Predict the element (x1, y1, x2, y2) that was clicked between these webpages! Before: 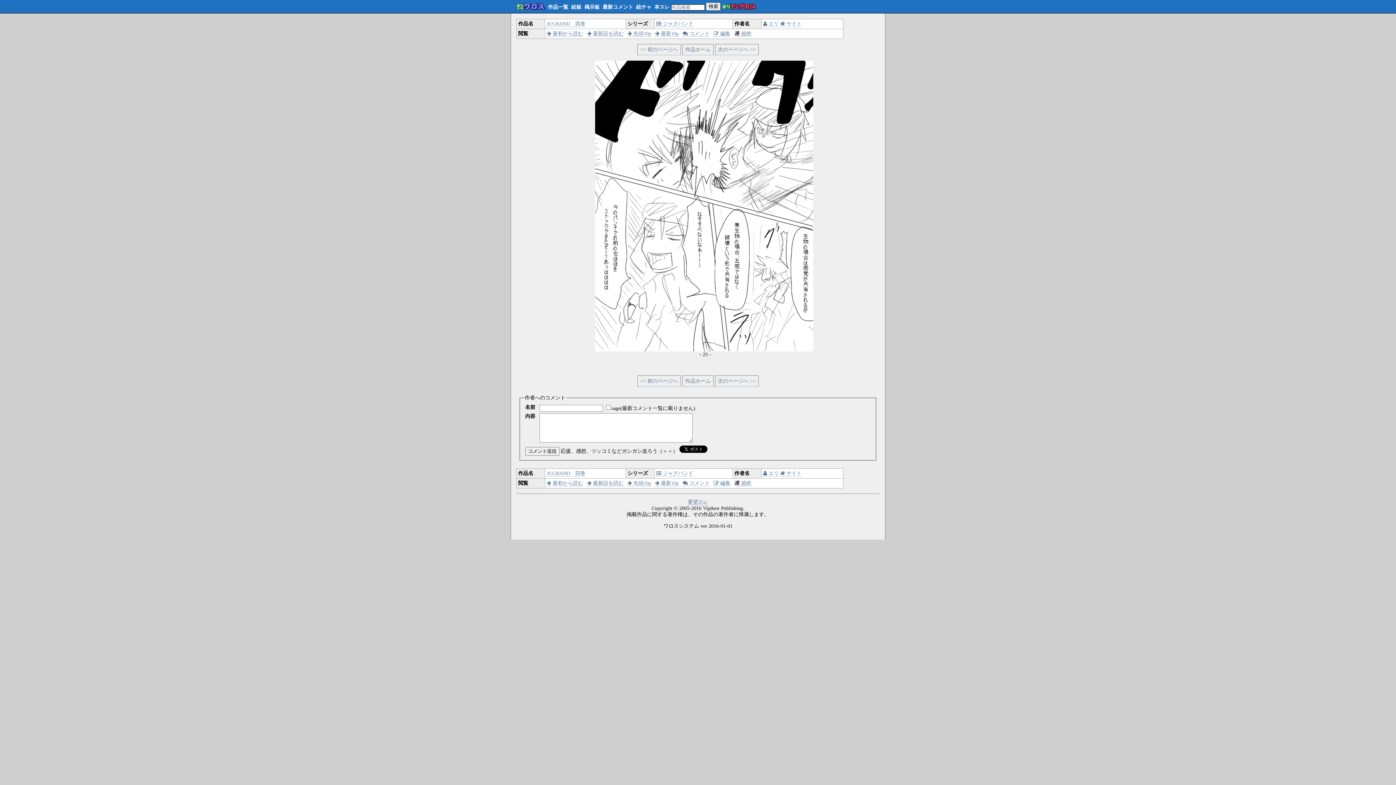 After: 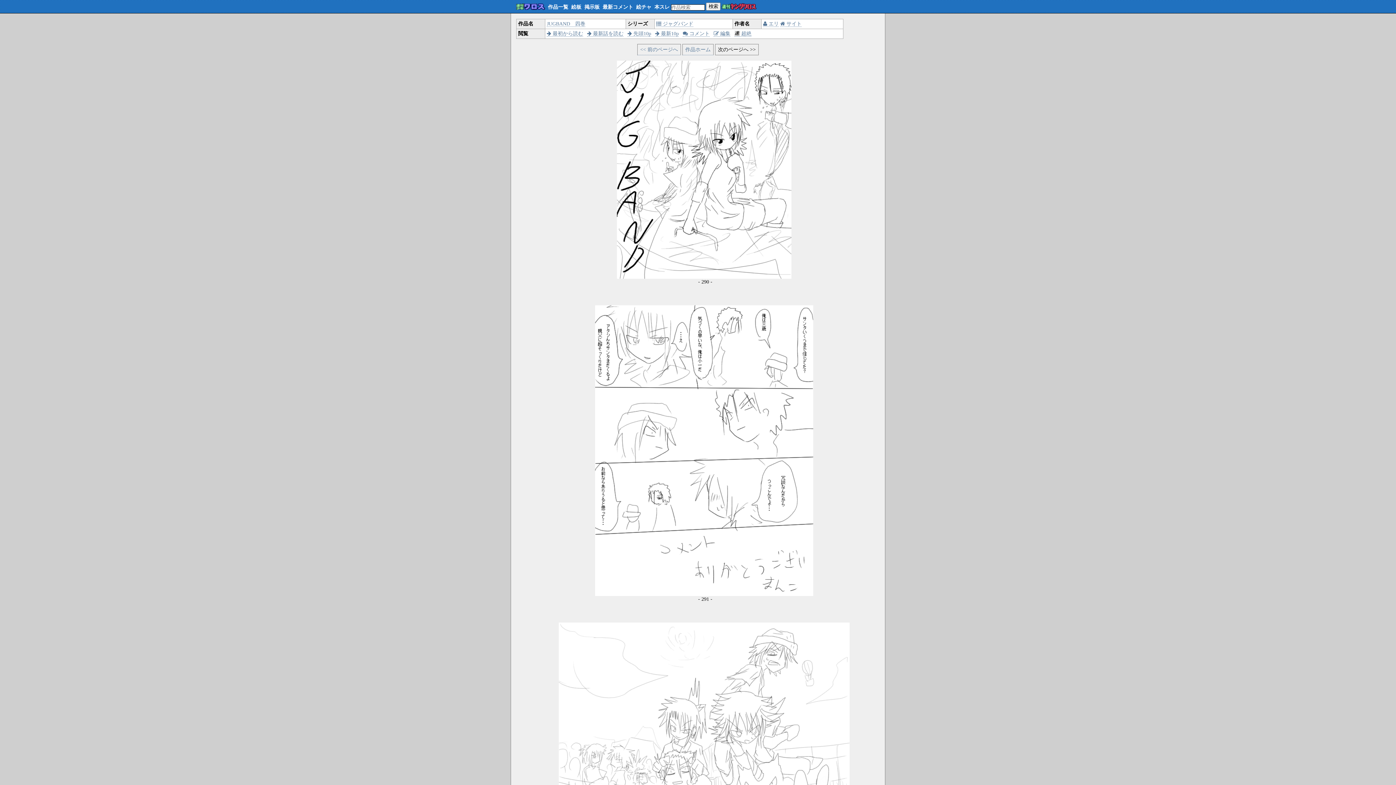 Action: bbox: (655, 480, 678, 486) label:  最新10p